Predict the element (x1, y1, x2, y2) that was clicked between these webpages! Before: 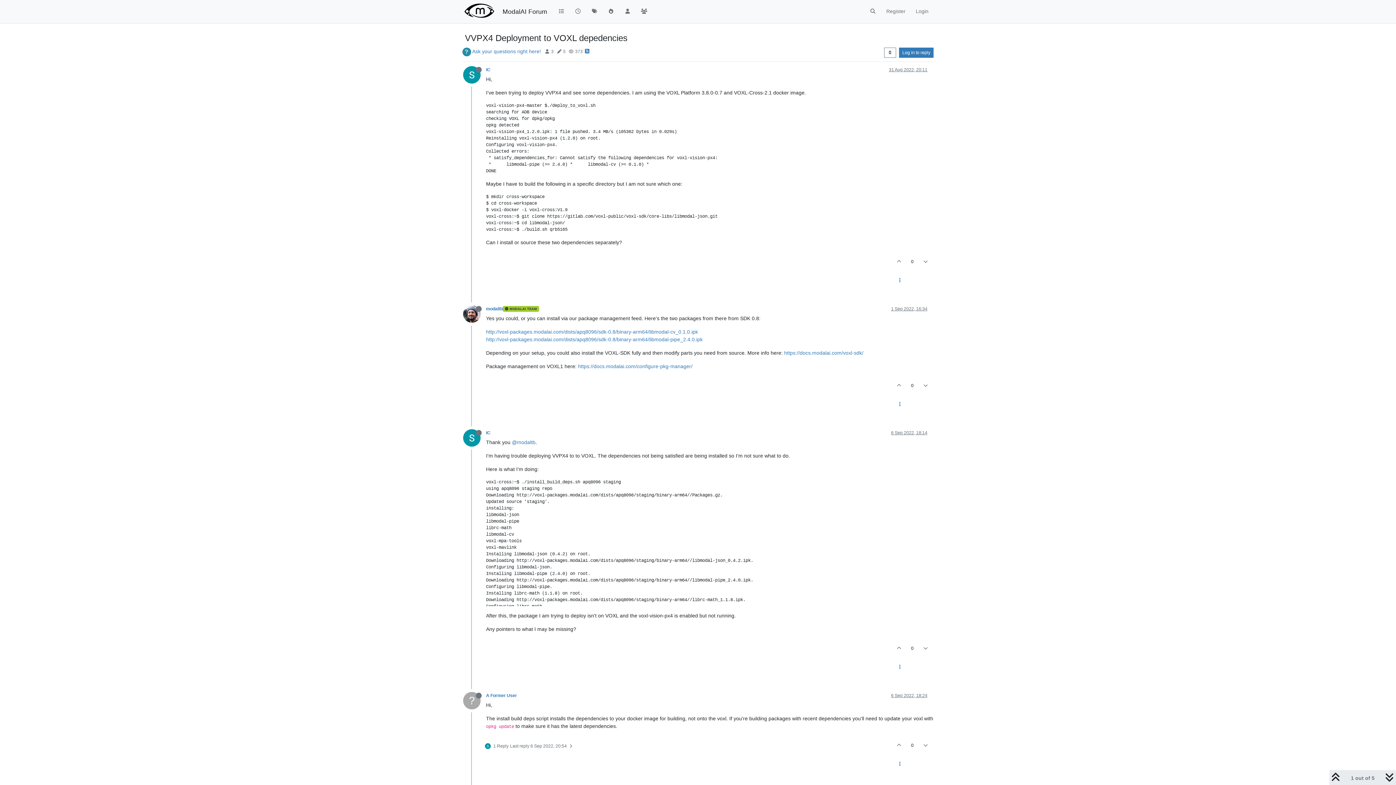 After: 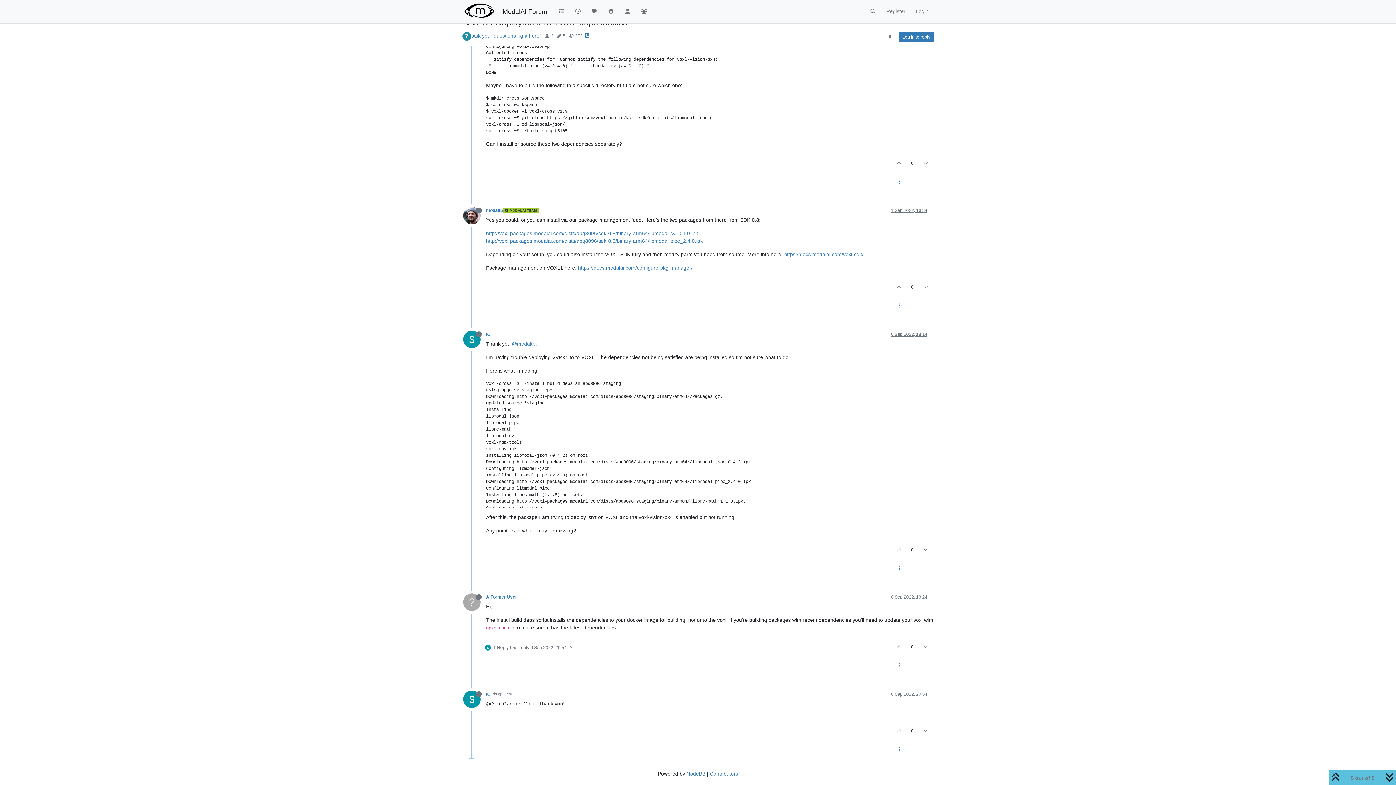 Action: label: 6 Sep 2022, 18:24 bbox: (891, 693, 927, 698)